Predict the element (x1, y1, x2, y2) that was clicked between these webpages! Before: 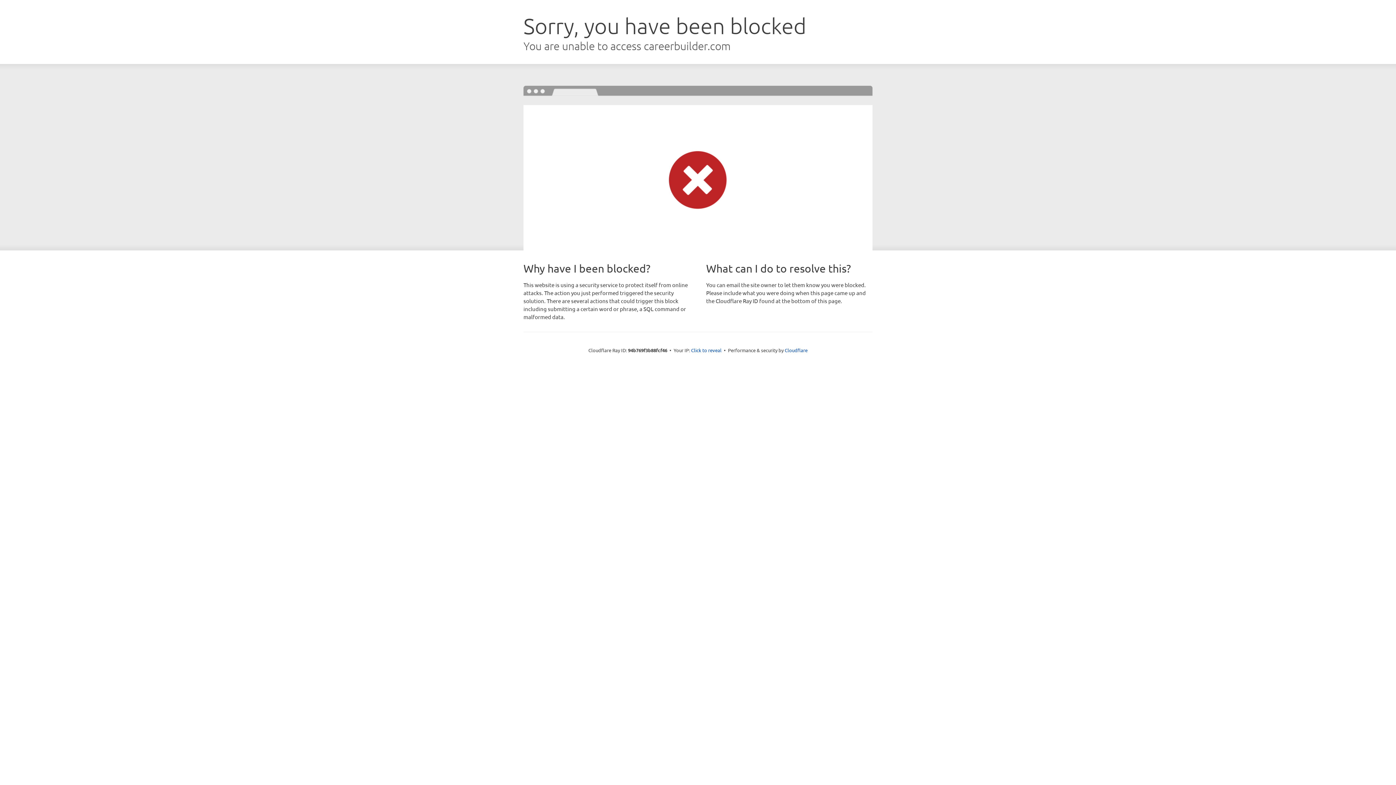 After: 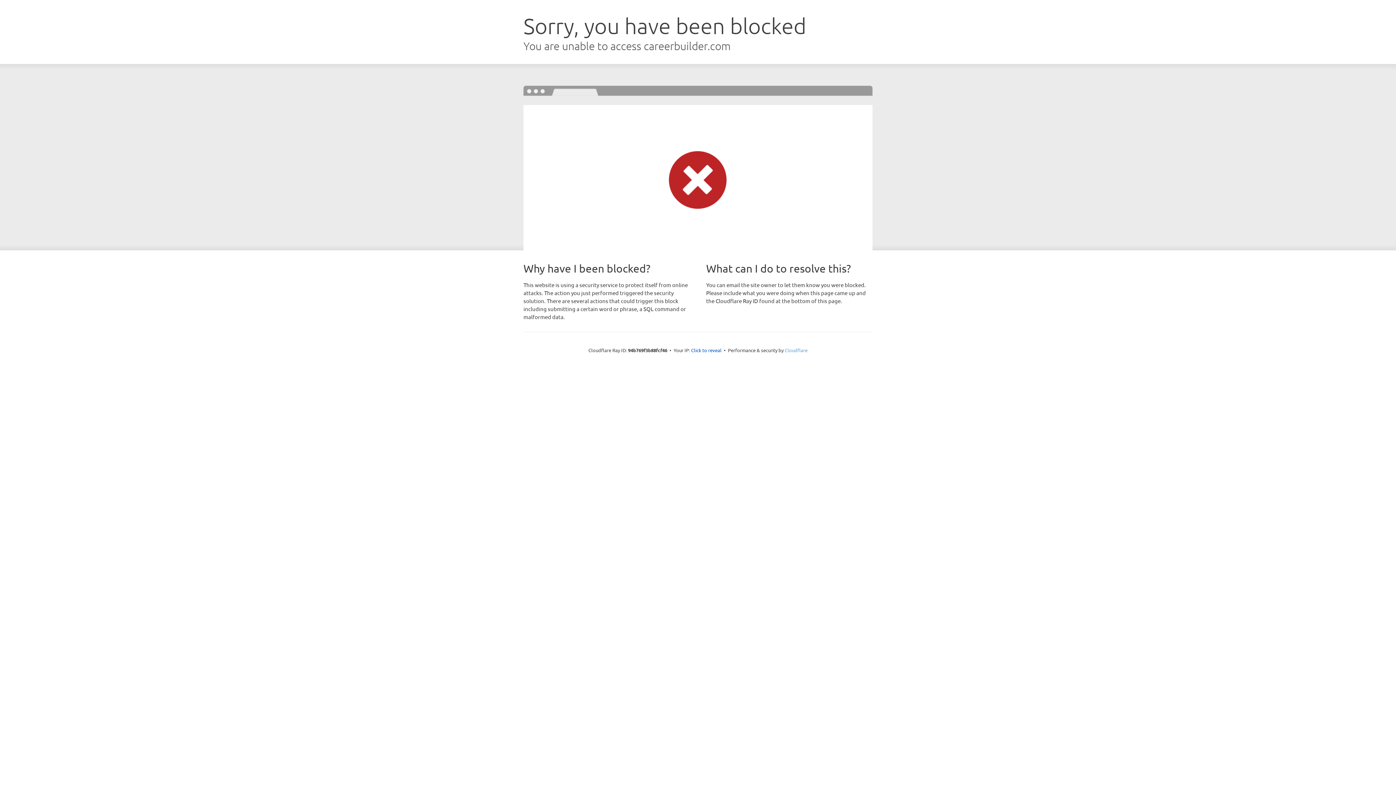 Action: label: Cloudflare bbox: (784, 347, 807, 353)